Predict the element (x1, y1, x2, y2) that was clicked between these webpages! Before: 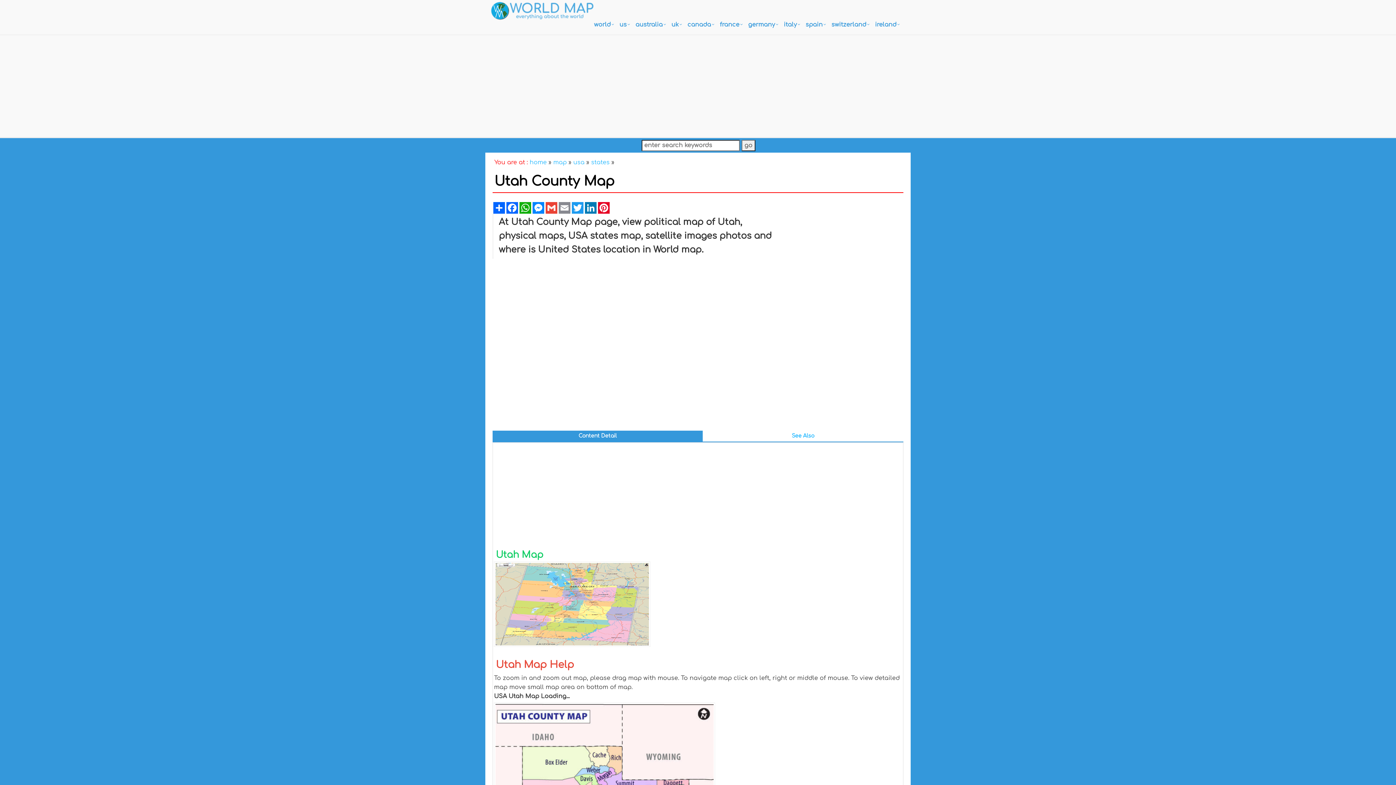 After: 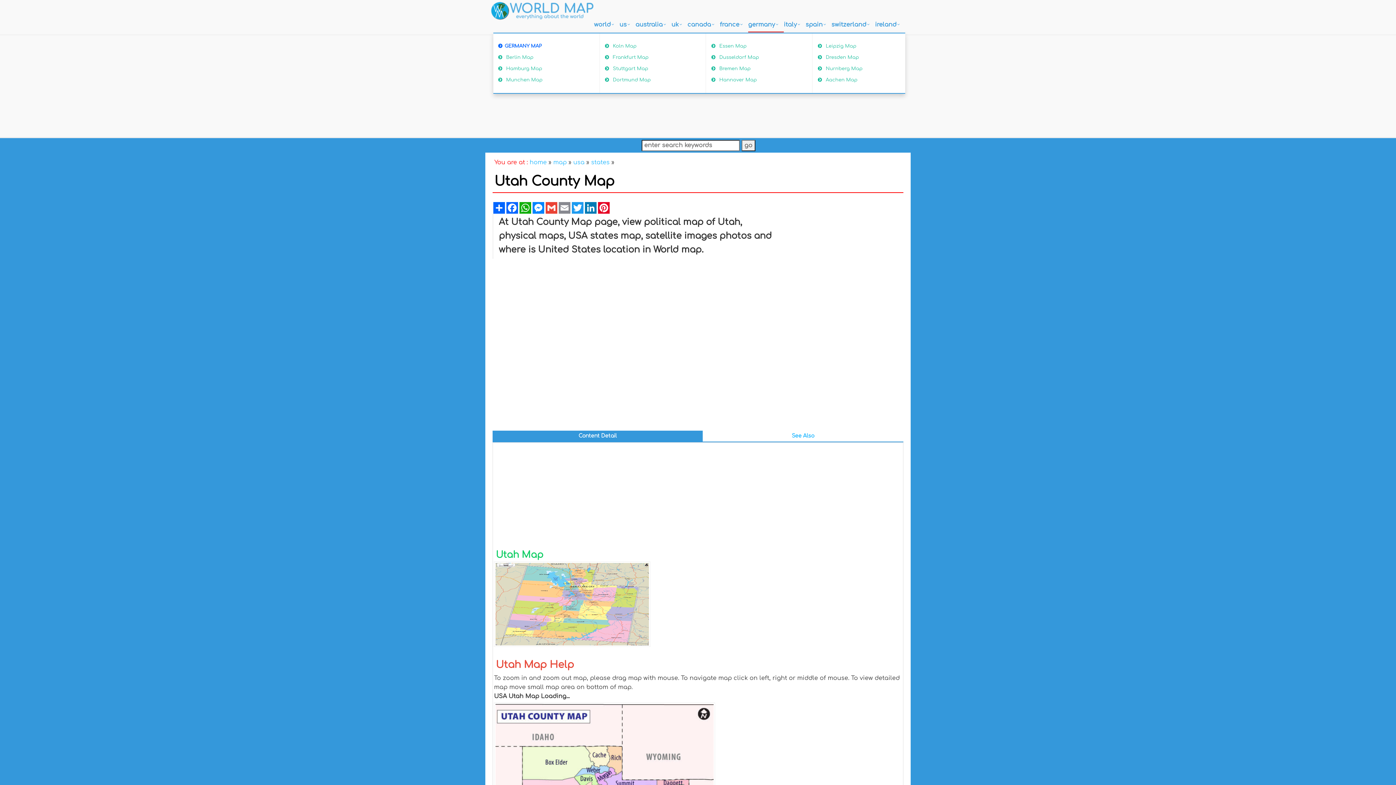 Action: label: germany bbox: (748, 17, 784, 32)